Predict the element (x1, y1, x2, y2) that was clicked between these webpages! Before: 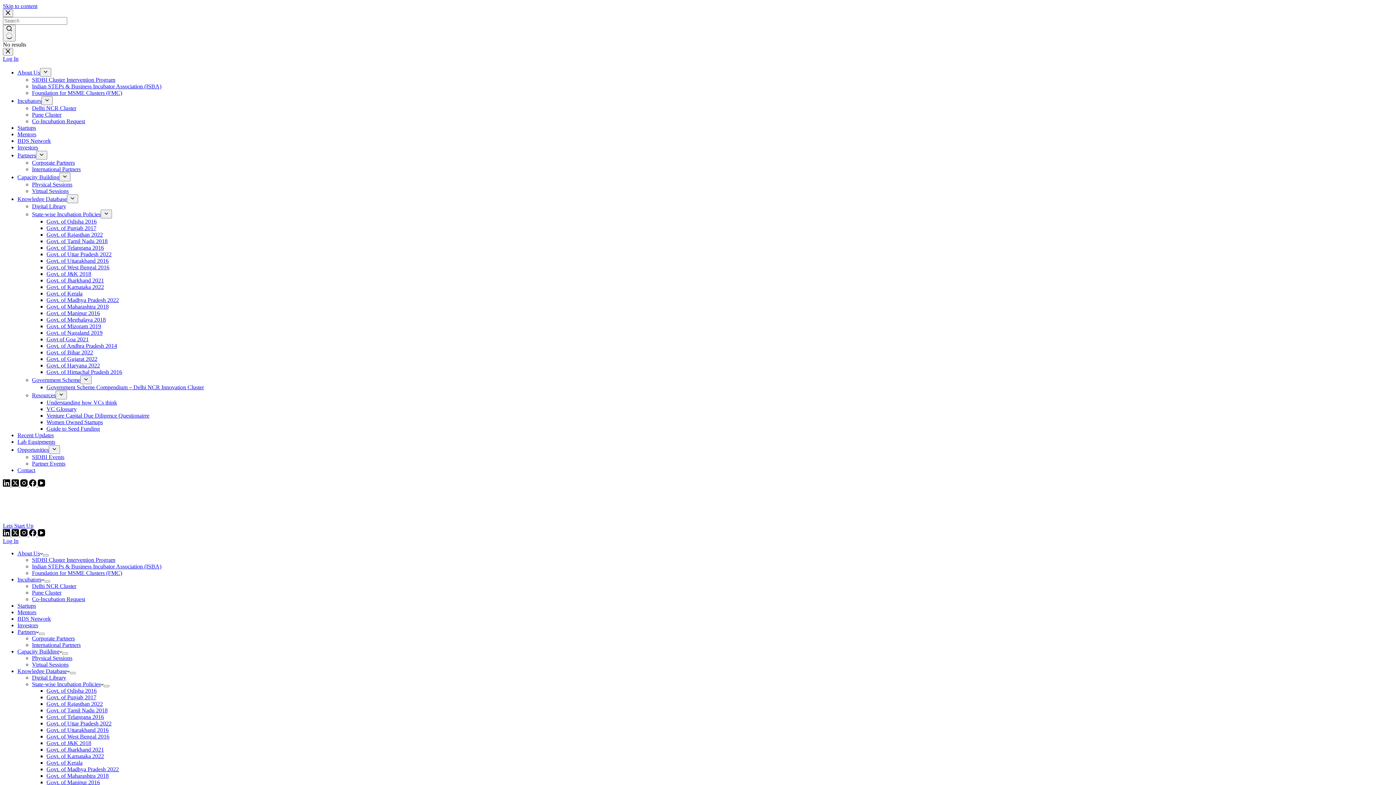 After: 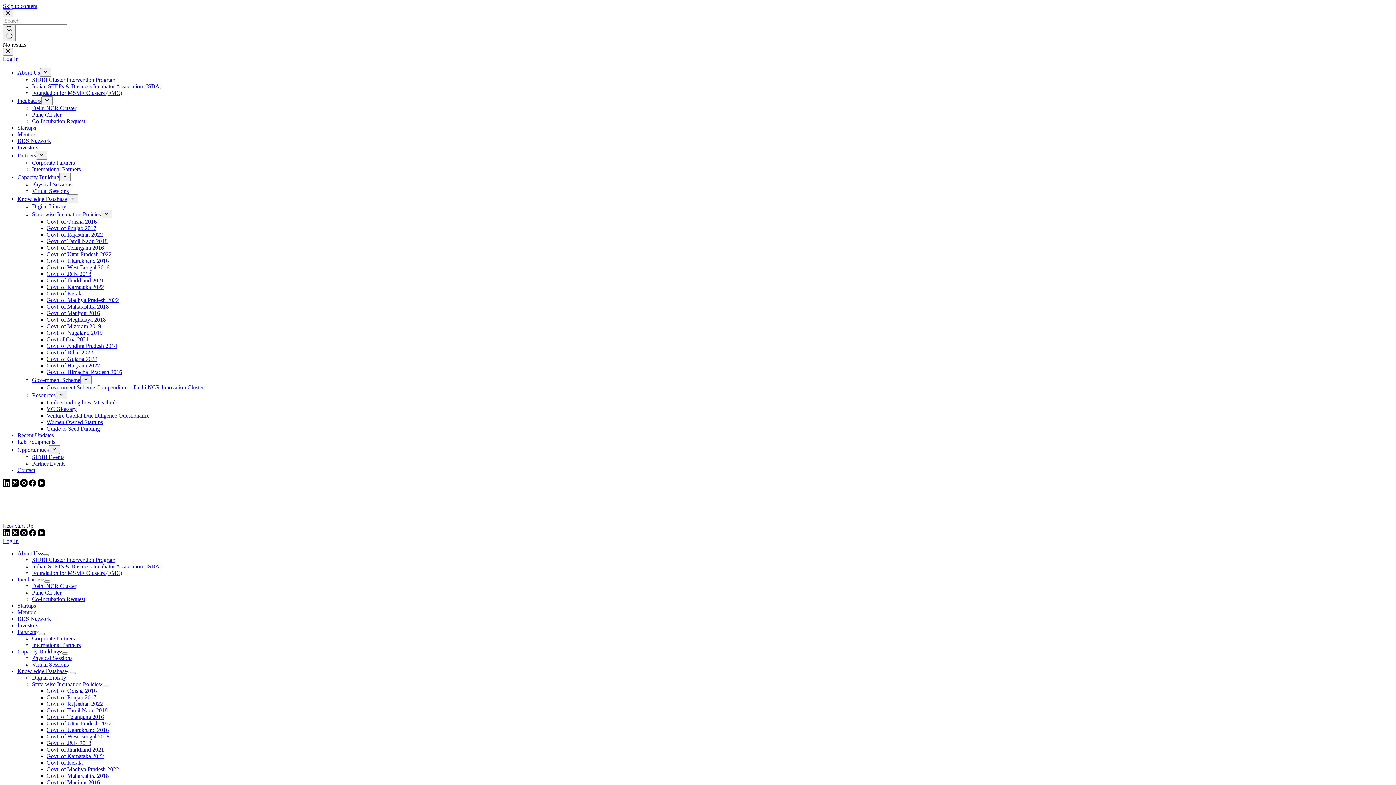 Action: label: Knowledge Database bbox: (17, 196, 66, 202)